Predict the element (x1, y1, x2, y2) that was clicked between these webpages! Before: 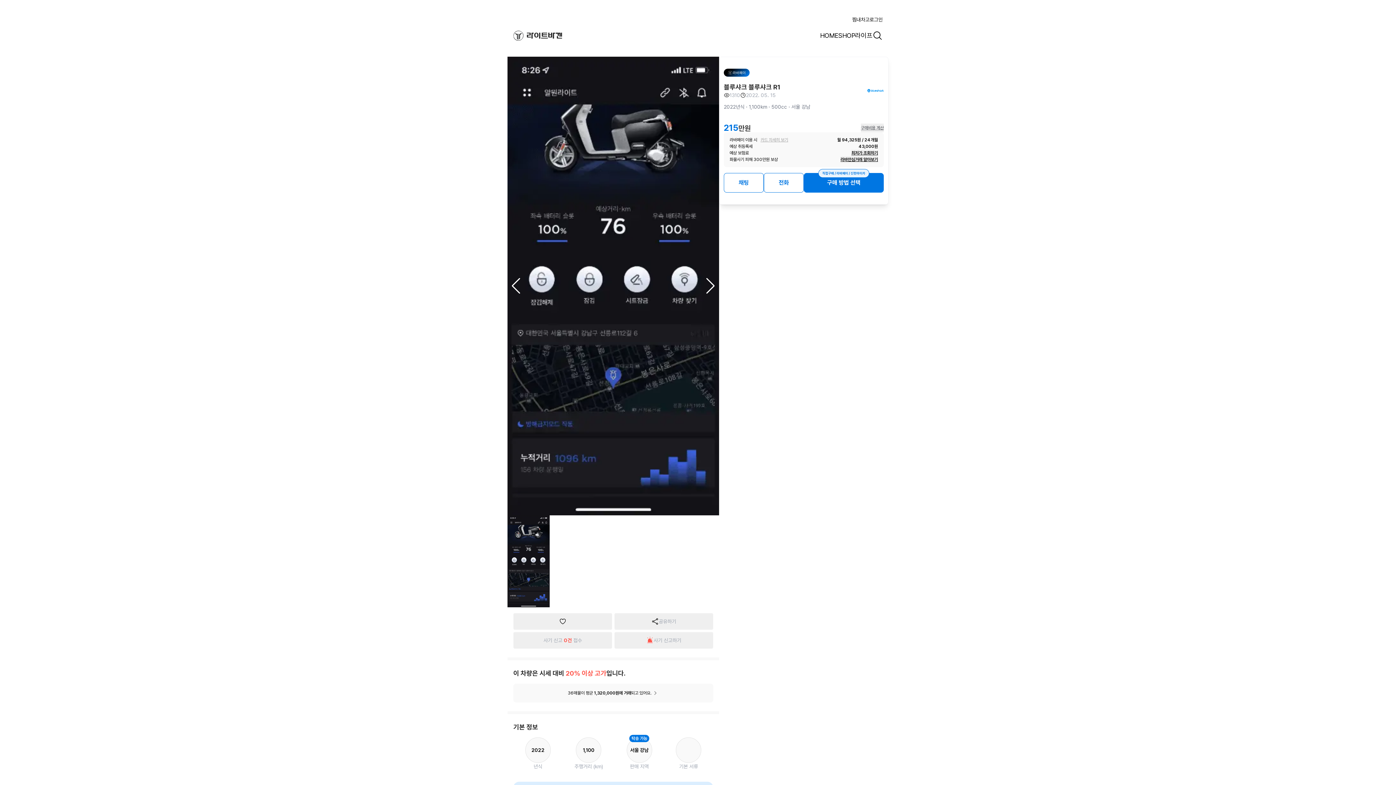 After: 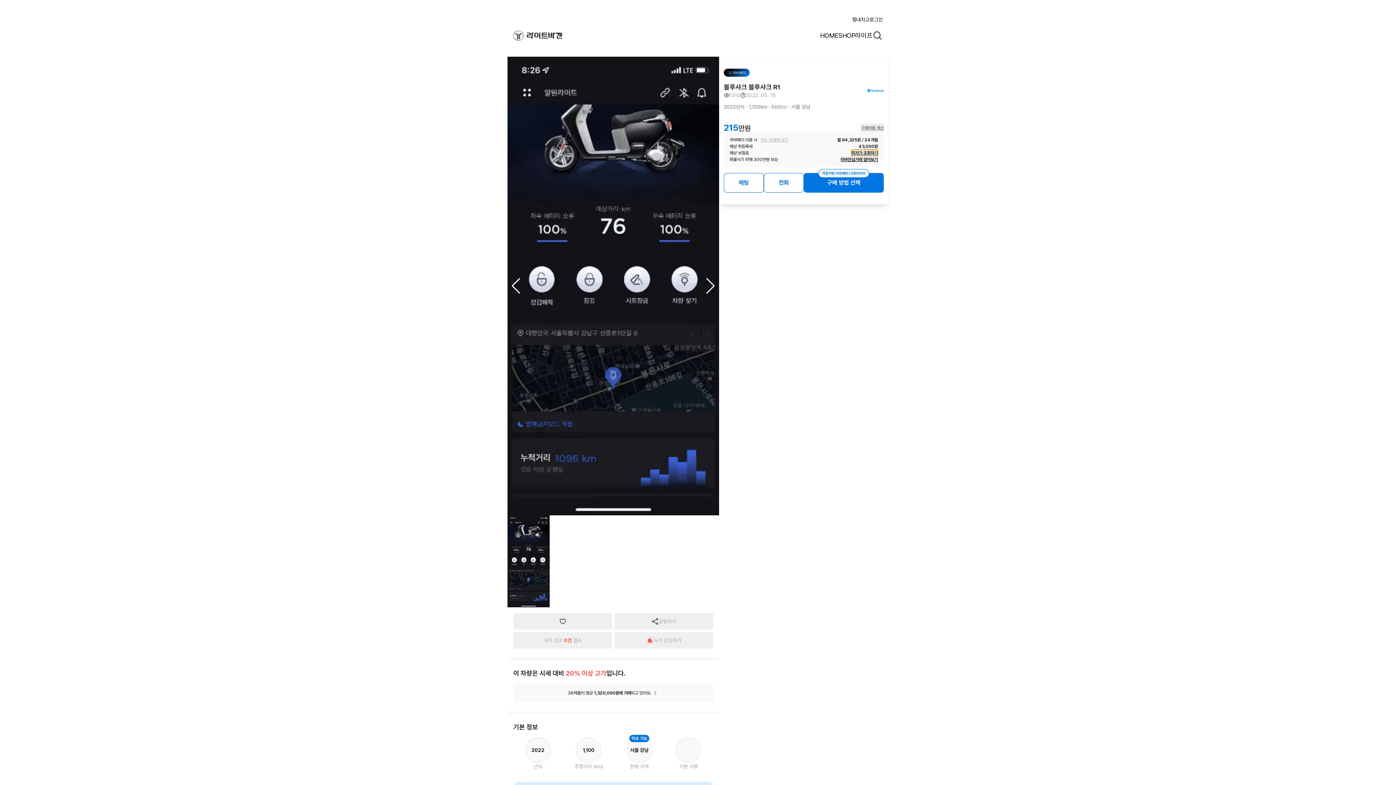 Action: label: 최저가 조회하기 bbox: (851, 149, 878, 156)